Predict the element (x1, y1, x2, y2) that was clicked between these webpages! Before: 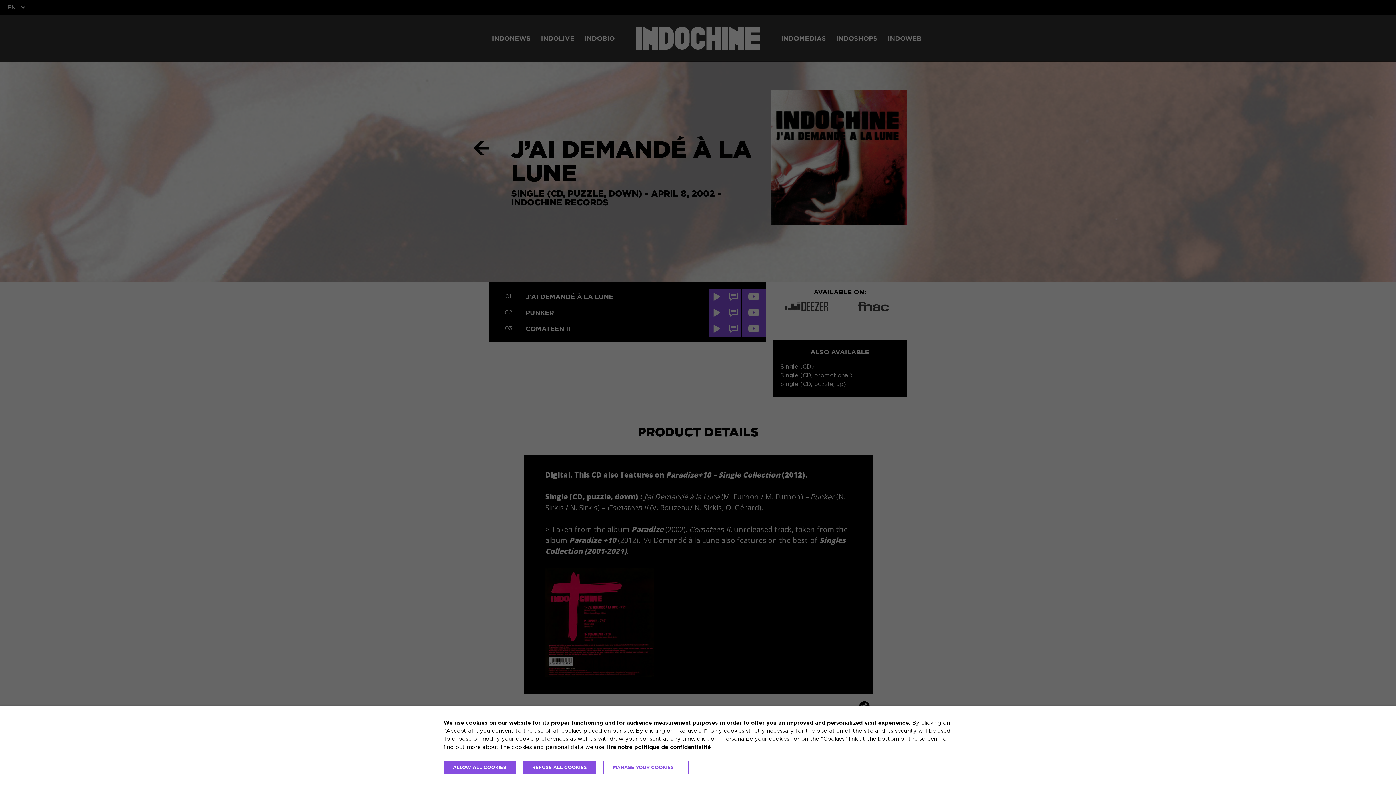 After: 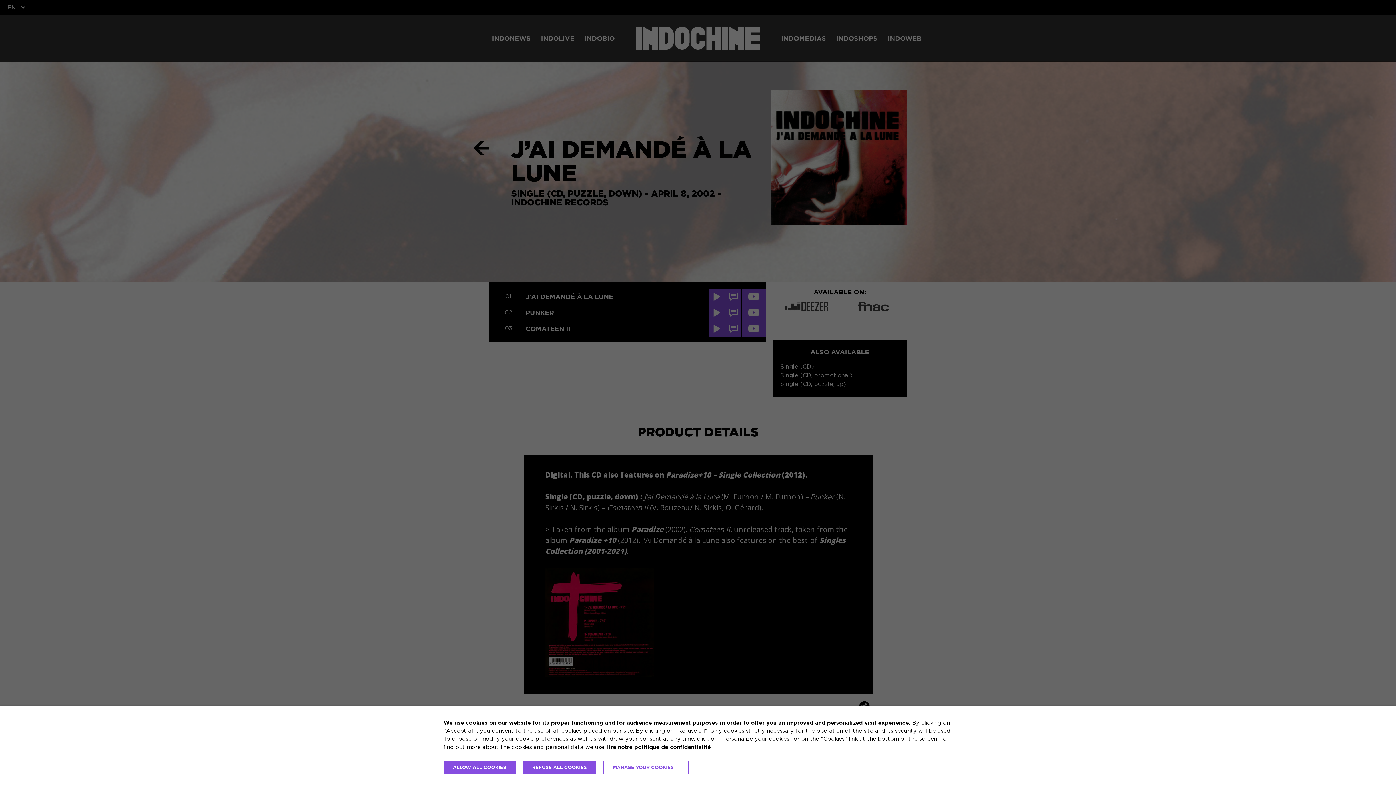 Action: bbox: (607, 744, 710, 750) label: lire notre politique de confidentialité